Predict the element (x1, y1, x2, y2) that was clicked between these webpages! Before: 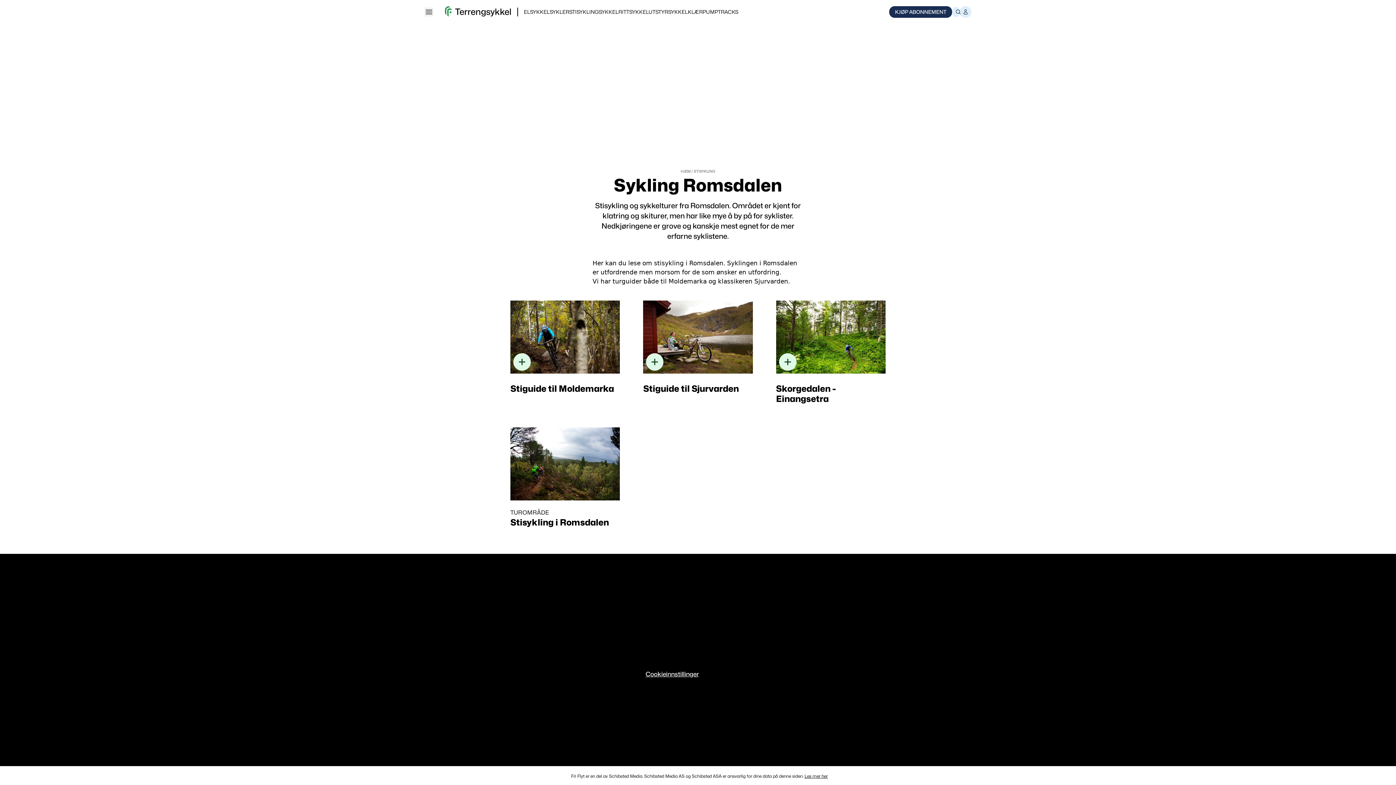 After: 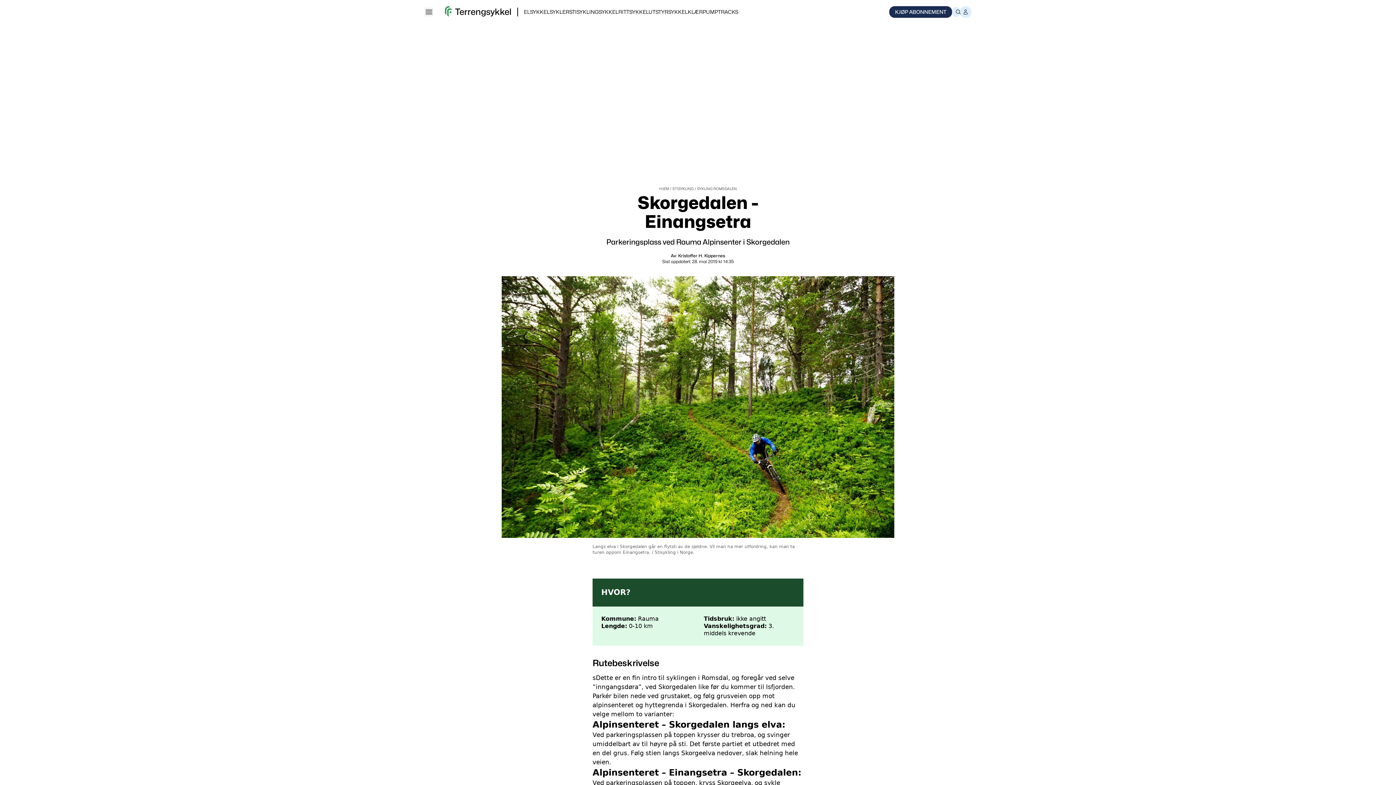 Action: label: Skorgedalen - Einangsetra bbox: (776, 382, 885, 404)